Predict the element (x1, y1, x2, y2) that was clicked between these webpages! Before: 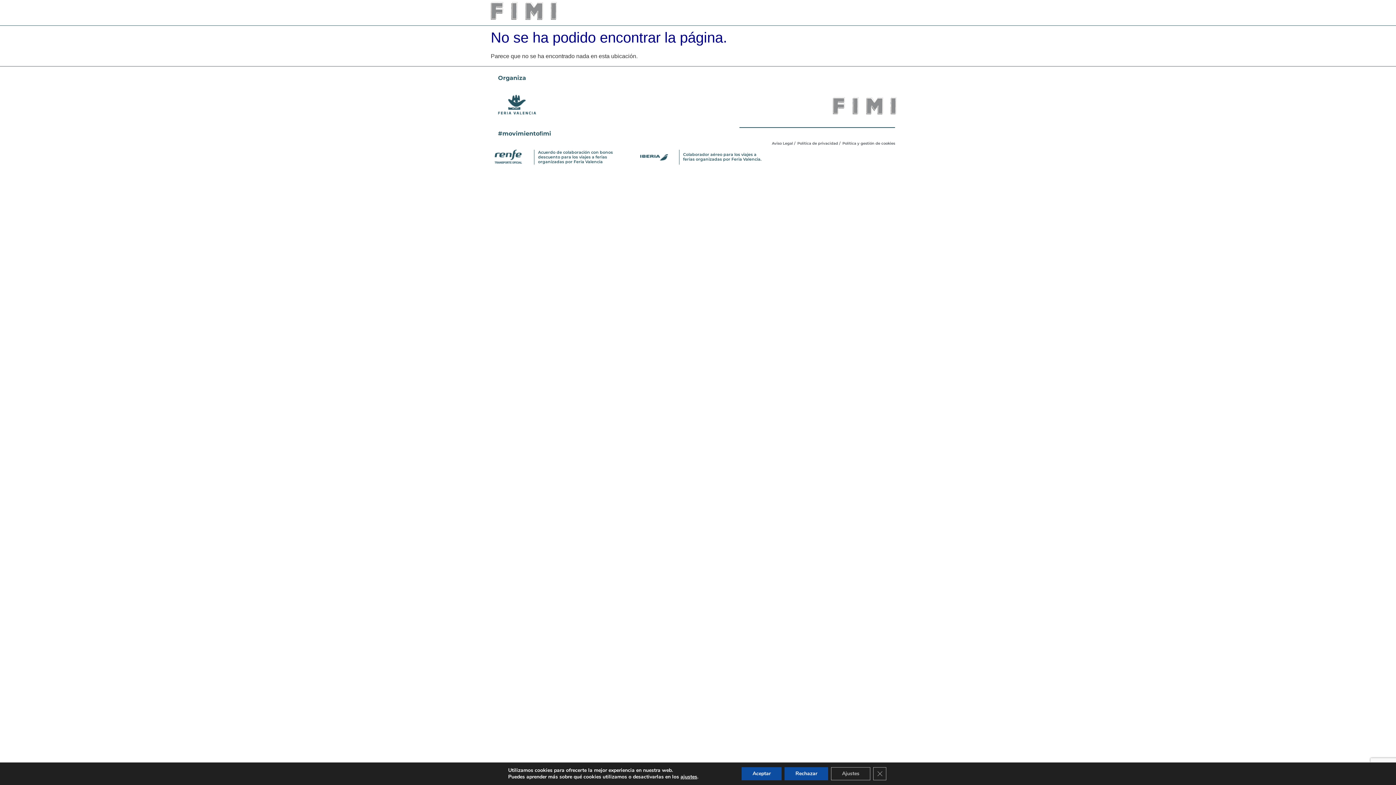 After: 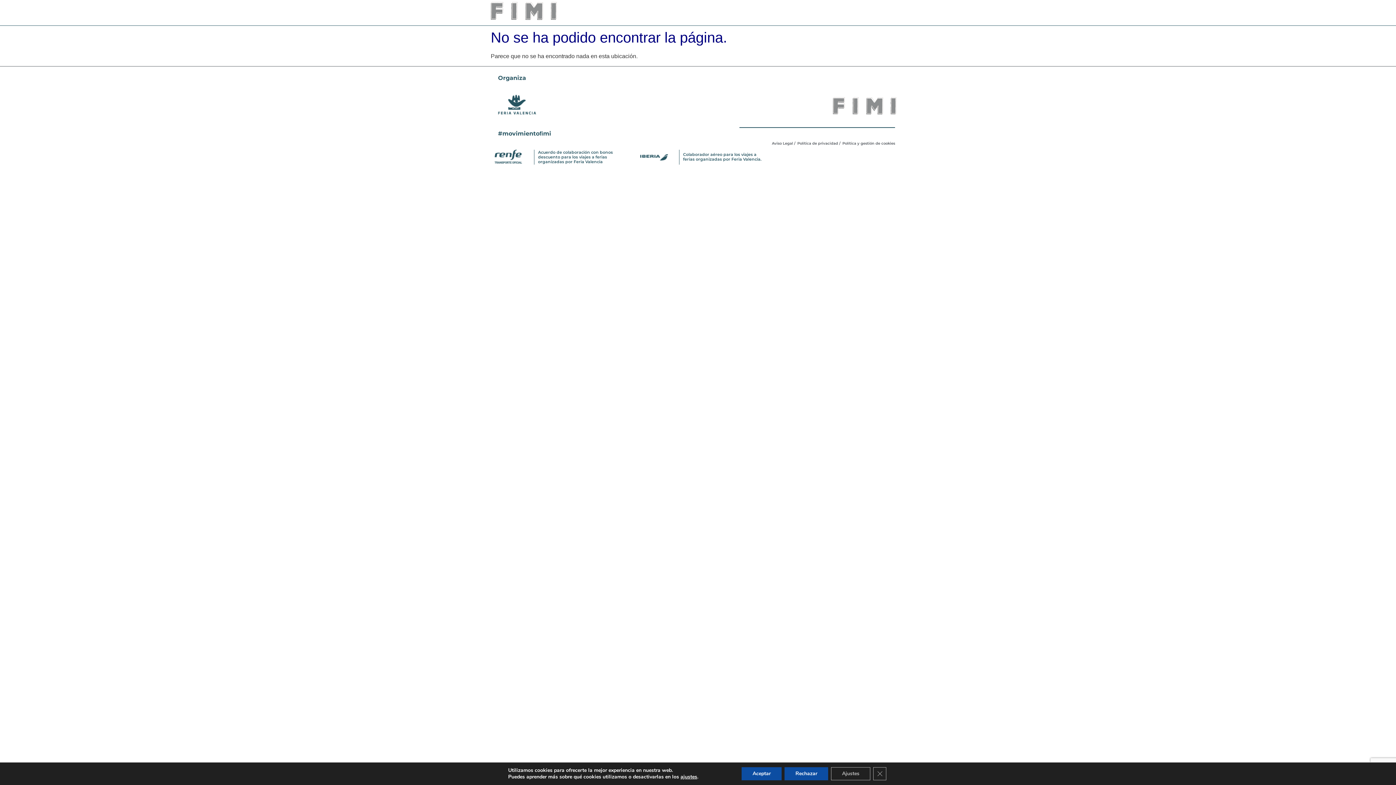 Action: bbox: (797, 140, 840, 146) label: Política de privacidad /